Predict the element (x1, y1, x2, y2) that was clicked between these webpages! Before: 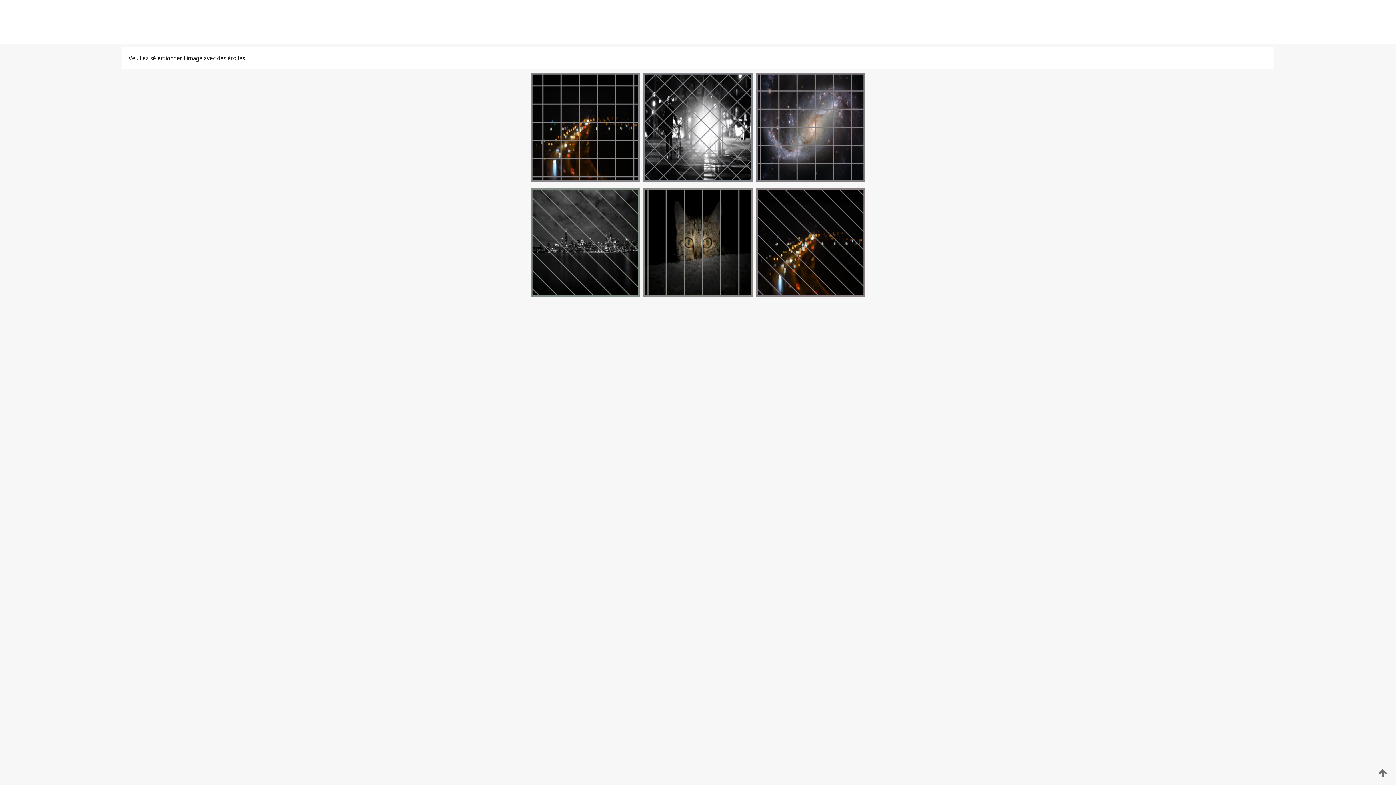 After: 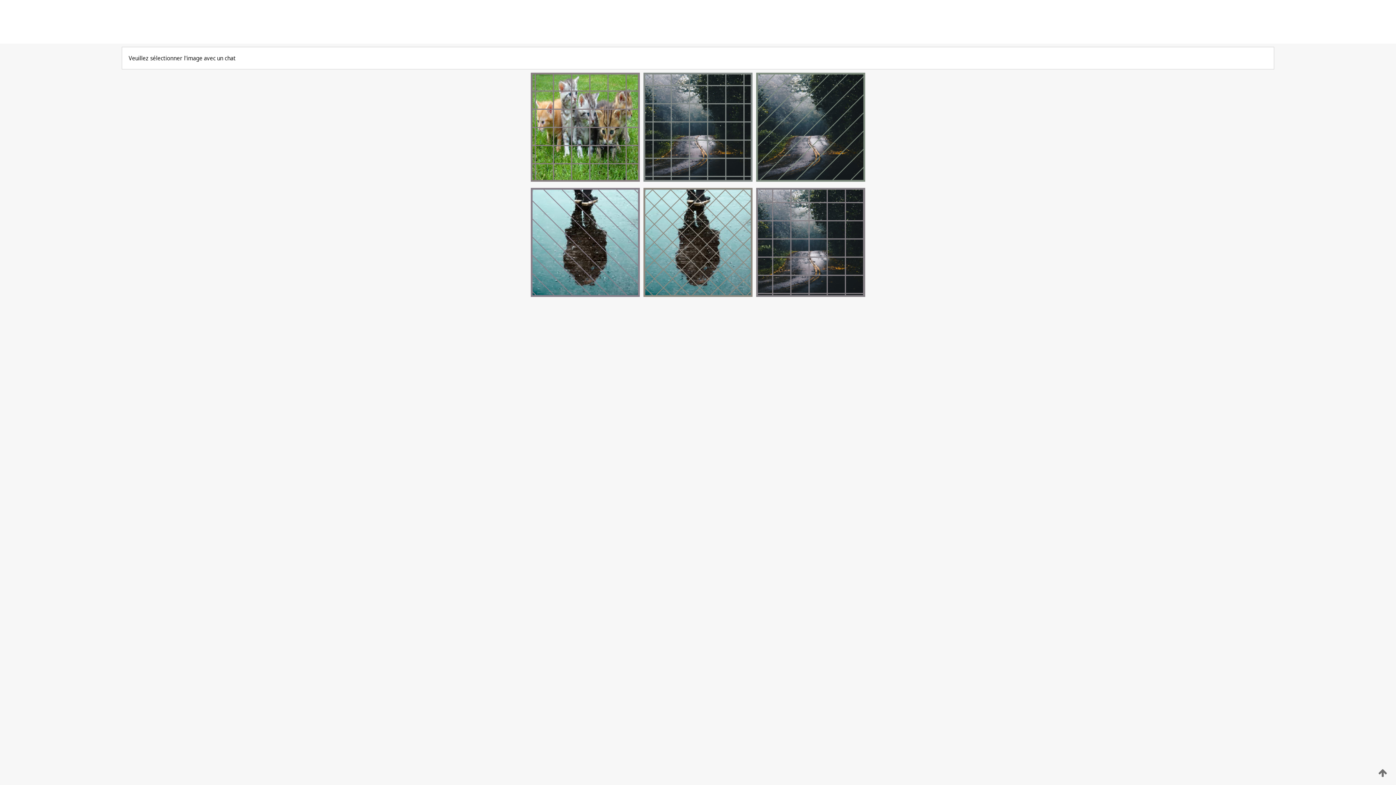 Action: bbox: (529, 176, 641, 183)